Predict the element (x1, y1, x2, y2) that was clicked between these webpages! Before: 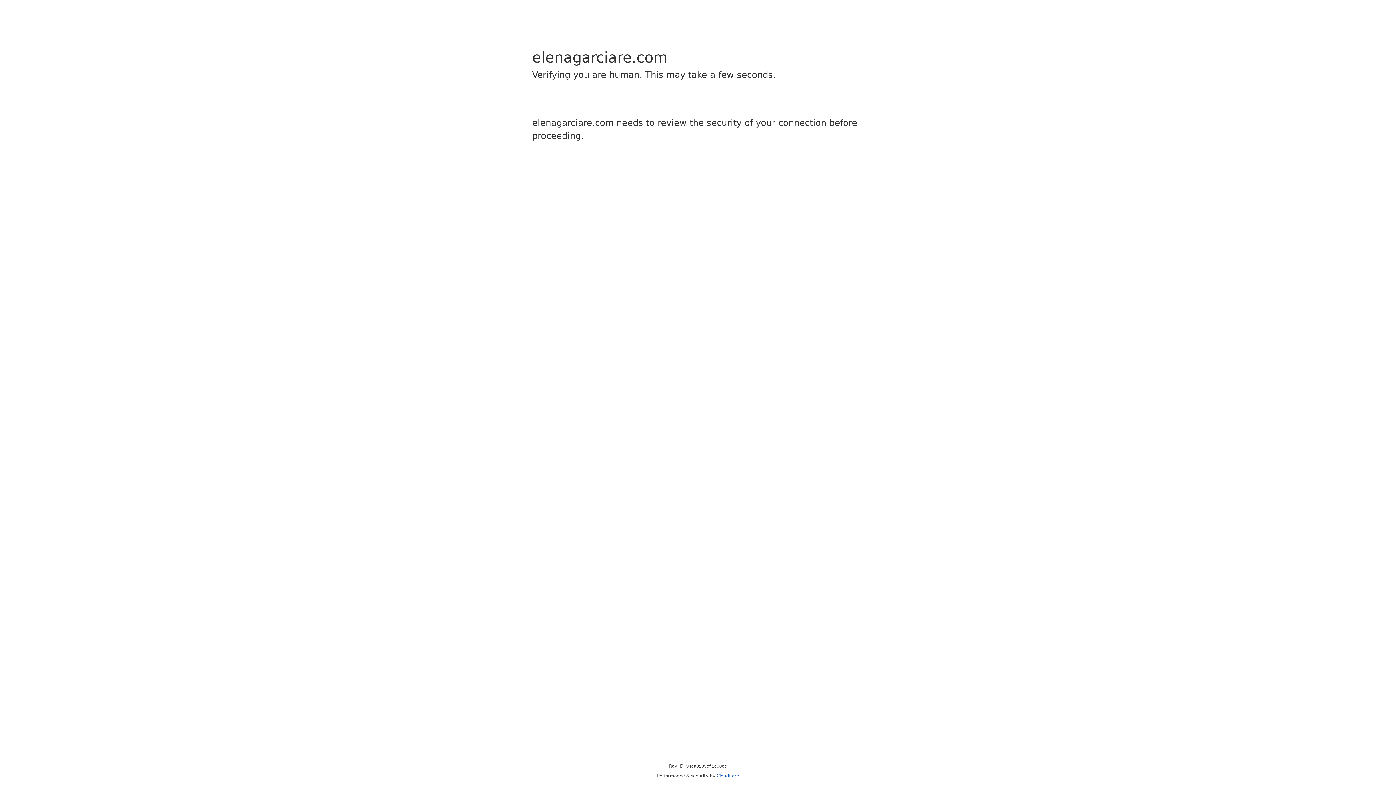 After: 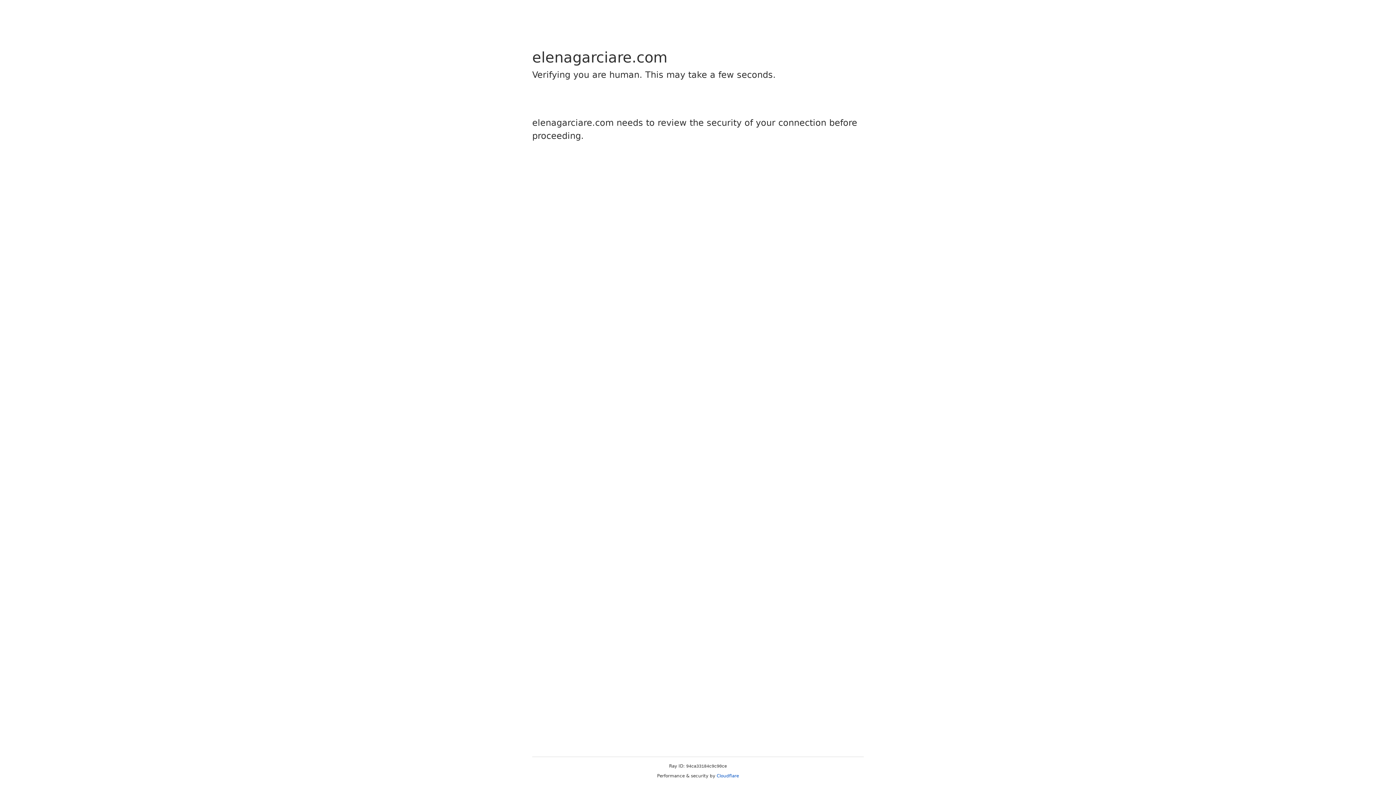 Action: bbox: (716, 773, 739, 778) label: Cloudflare